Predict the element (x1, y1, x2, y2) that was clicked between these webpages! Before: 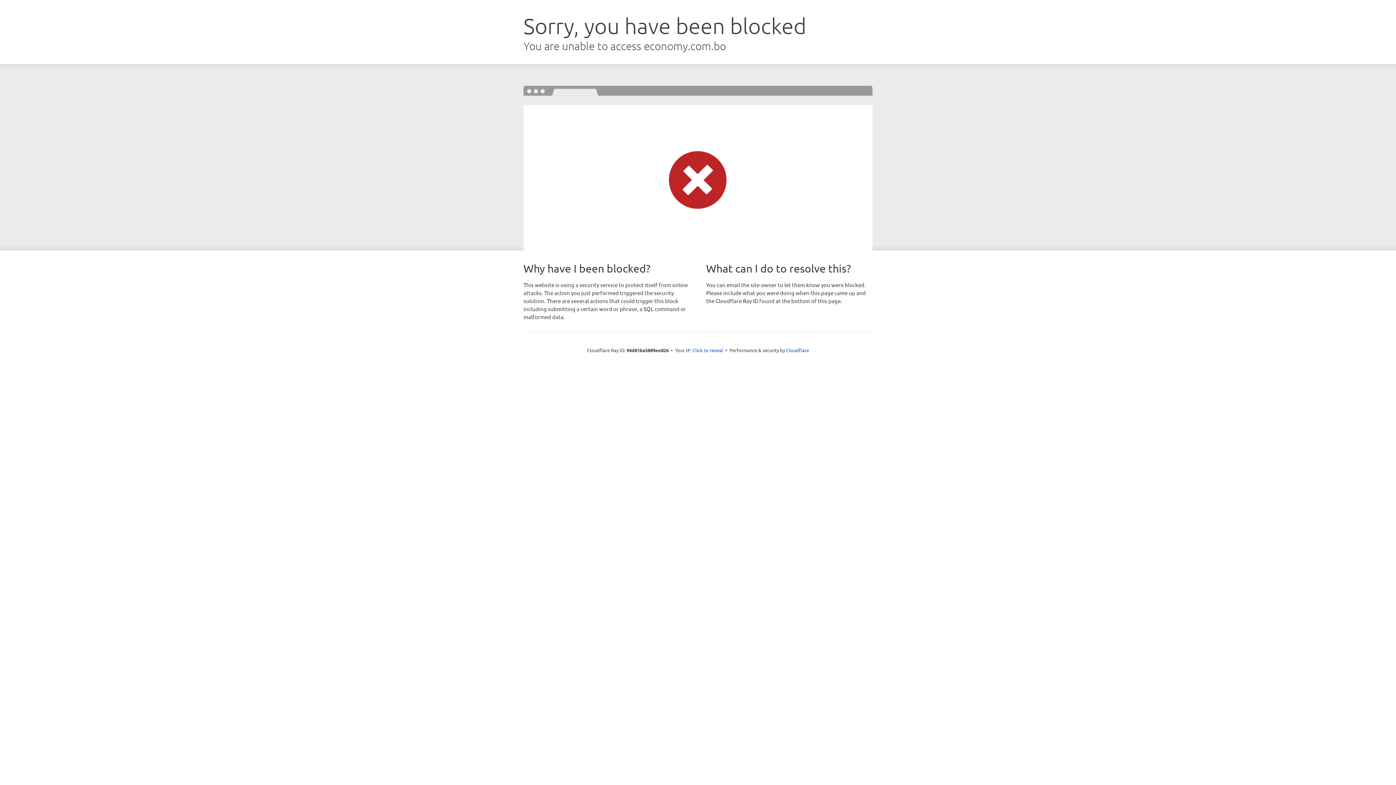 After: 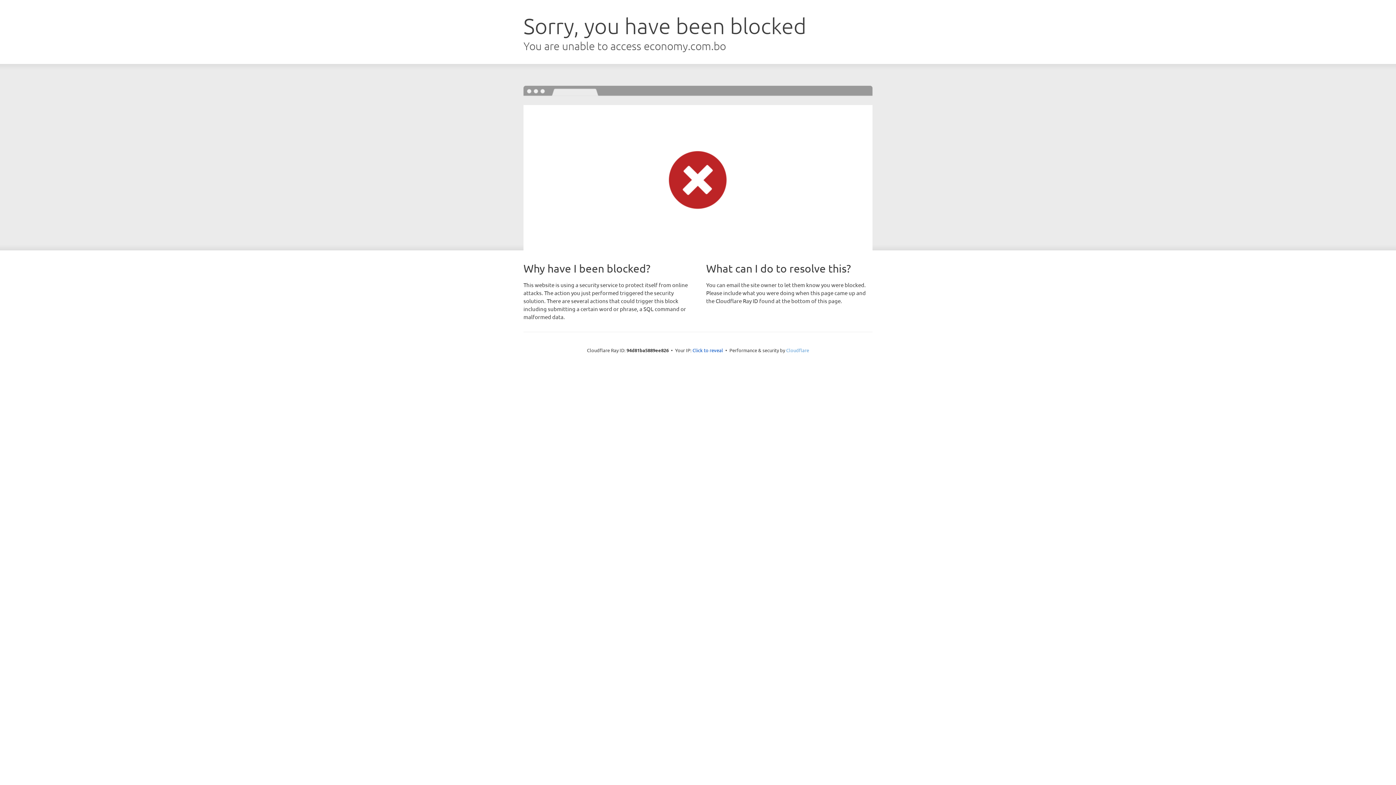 Action: label: Cloudflare bbox: (786, 347, 809, 353)